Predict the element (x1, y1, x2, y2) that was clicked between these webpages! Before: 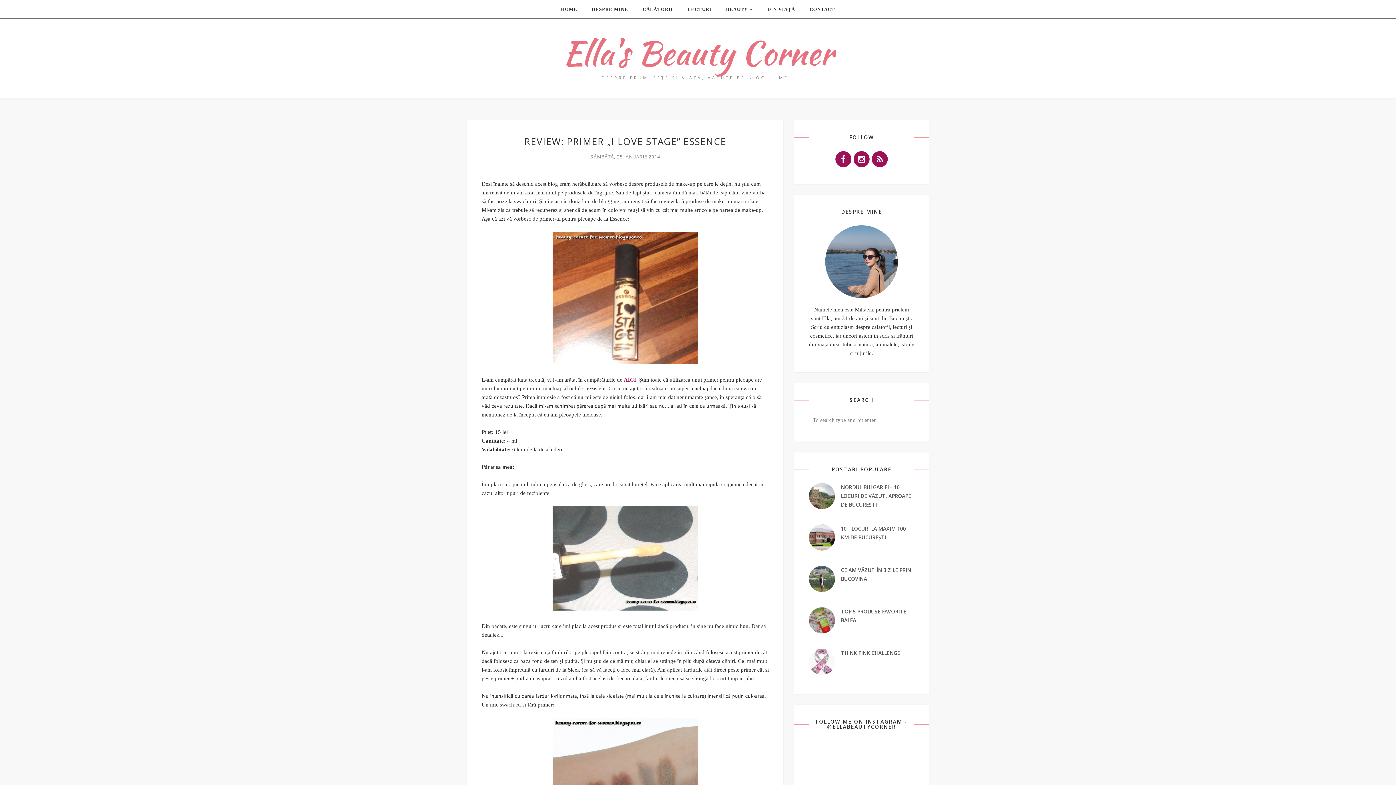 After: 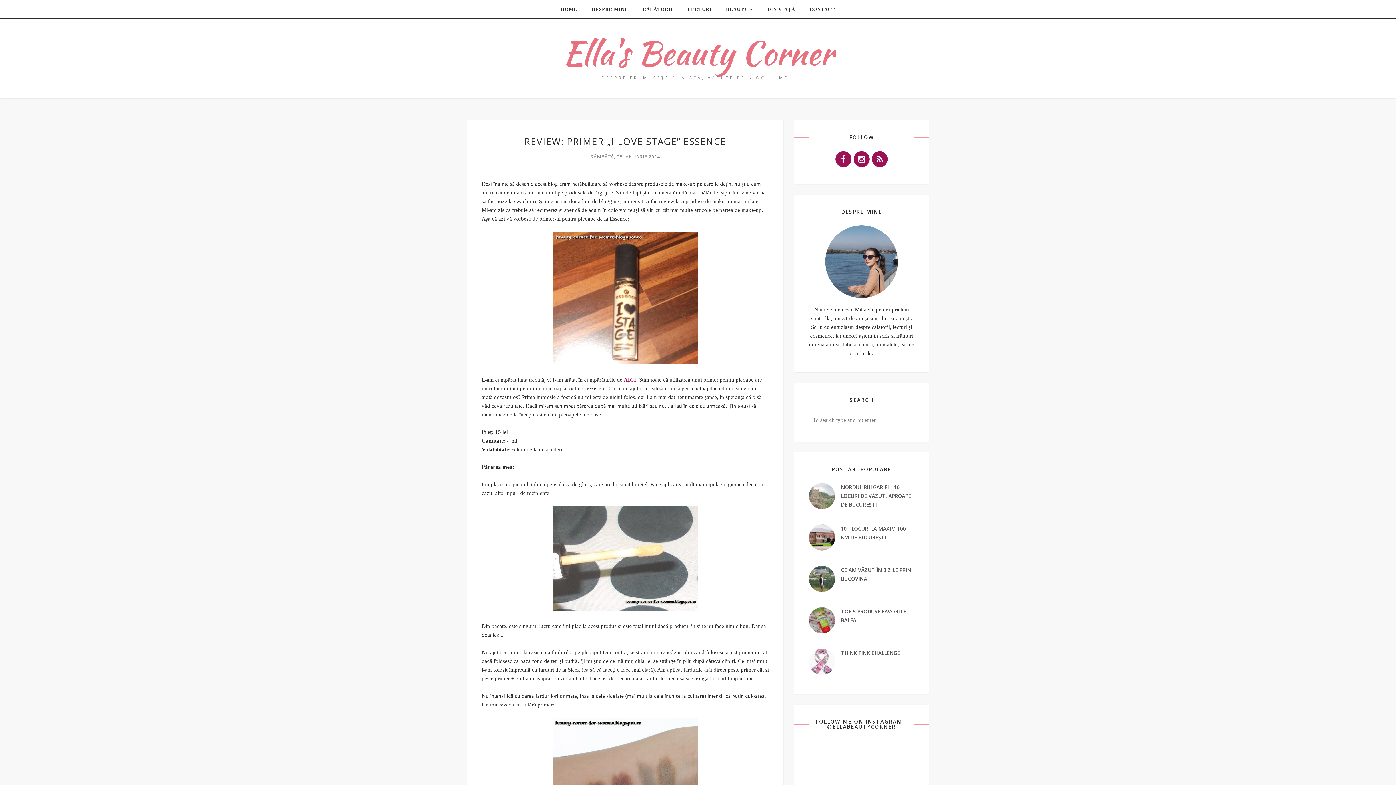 Action: bbox: (809, 504, 837, 510)